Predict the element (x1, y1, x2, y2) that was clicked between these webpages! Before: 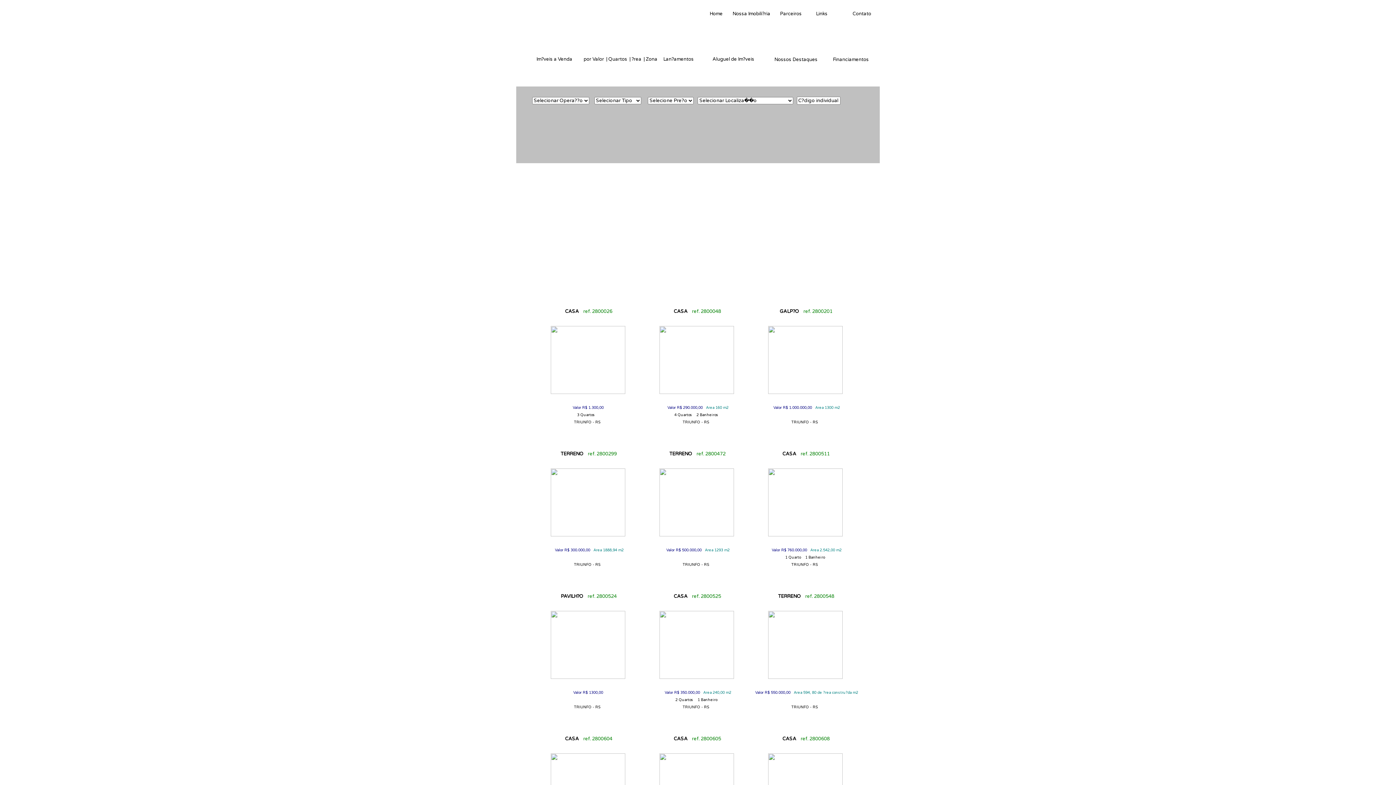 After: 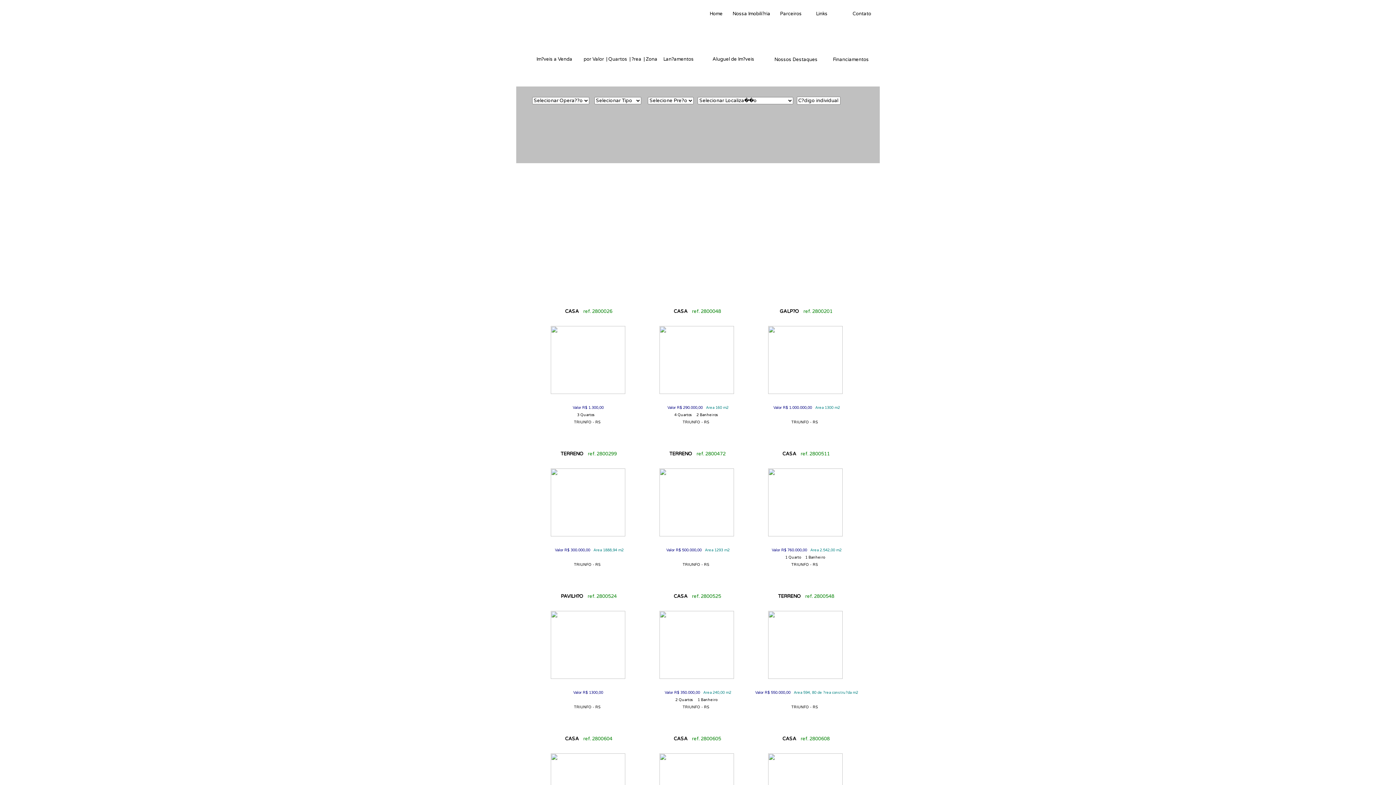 Action: bbox: (816, 10, 827, 16) label: Links